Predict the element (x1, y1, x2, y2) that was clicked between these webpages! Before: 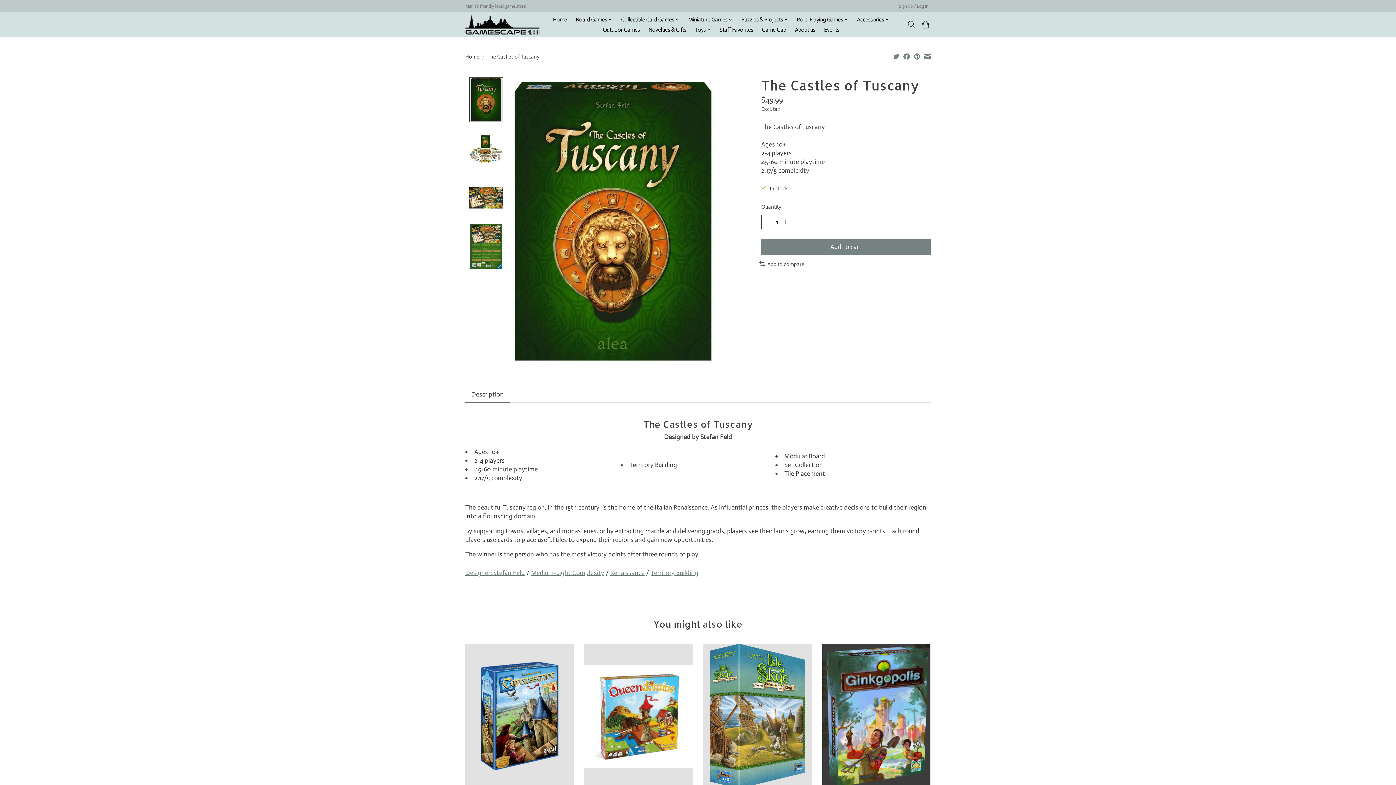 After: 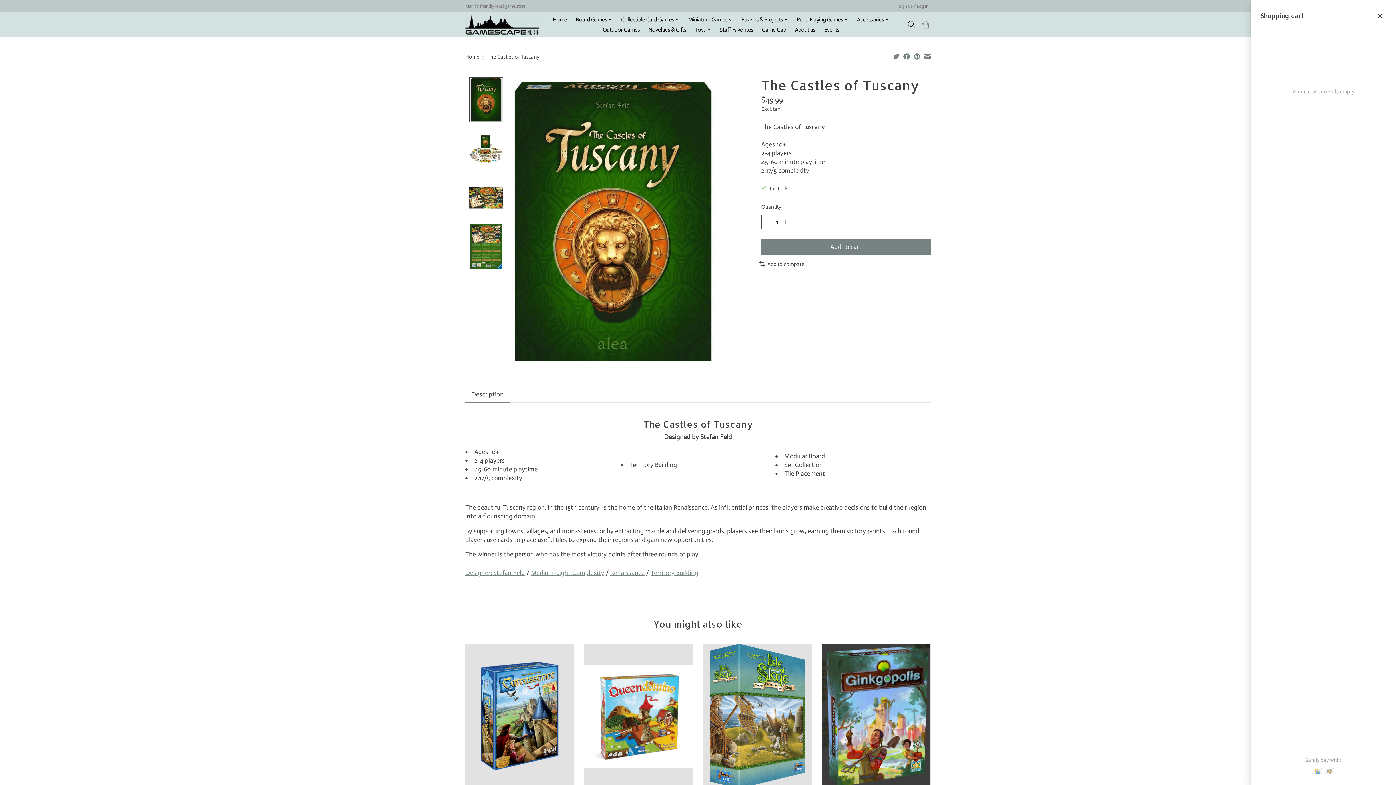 Action: bbox: (920, 18, 930, 31)